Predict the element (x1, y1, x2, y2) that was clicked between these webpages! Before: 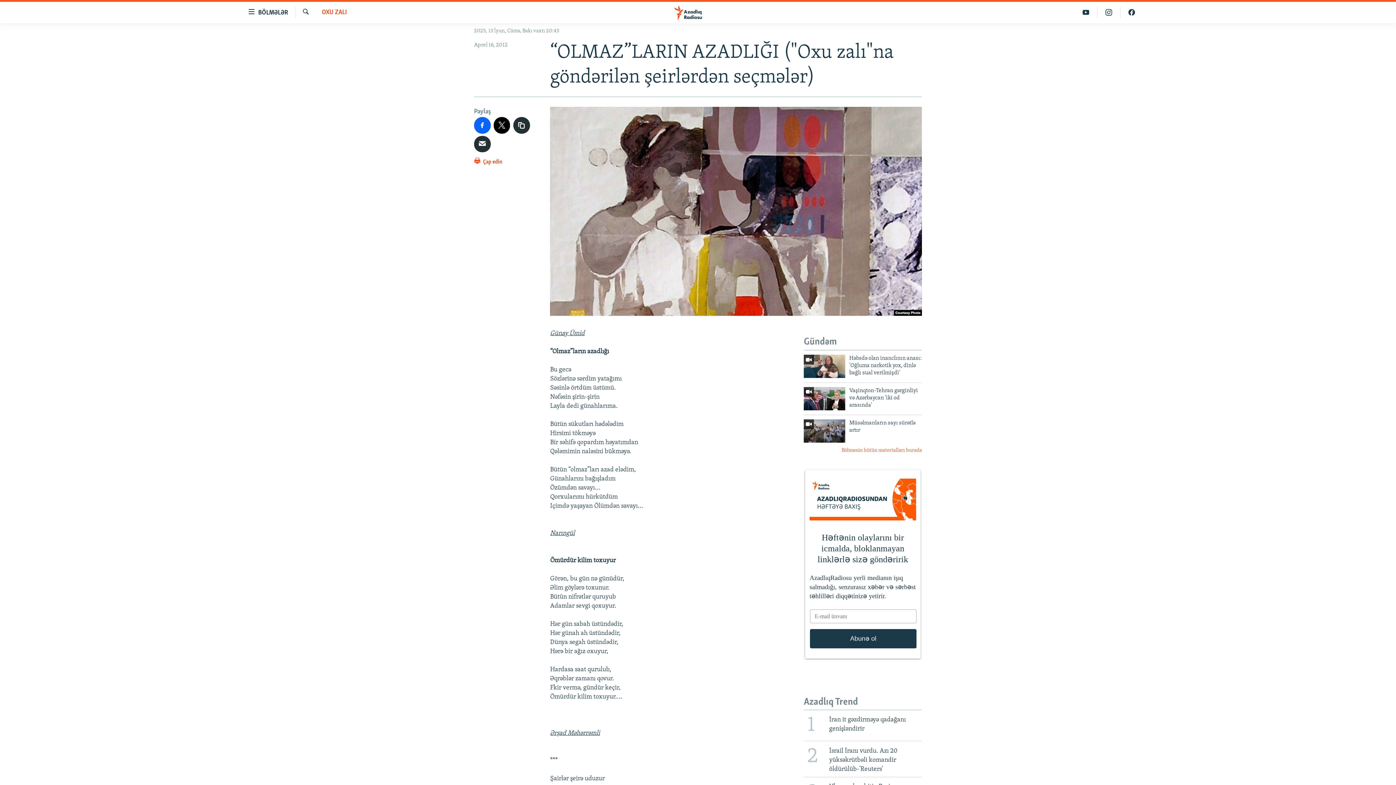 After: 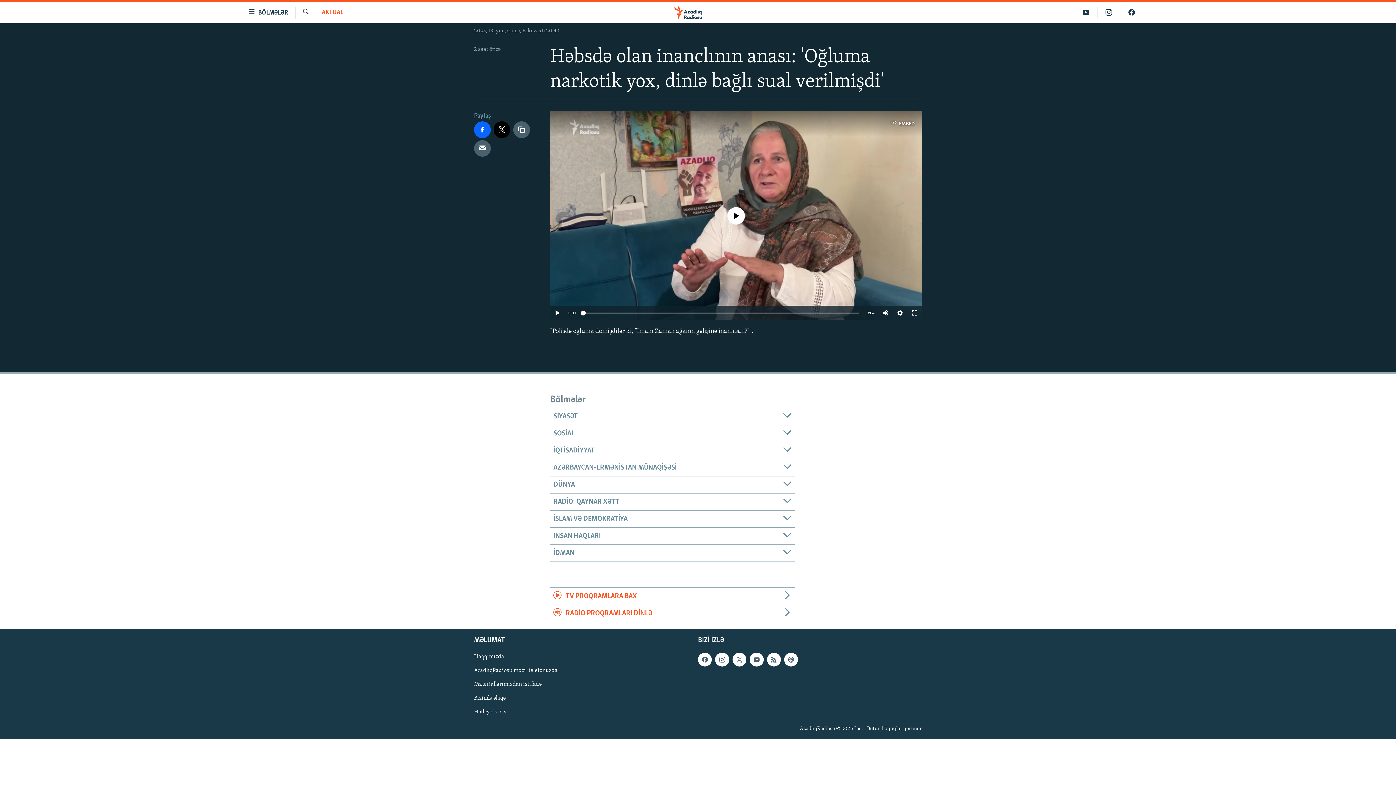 Action: bbox: (849, 354, 922, 380) label: Həbsdə olan inanclının anası: 'Oğluma narkotik yox, dinlə bağlı sual verilmişdi'